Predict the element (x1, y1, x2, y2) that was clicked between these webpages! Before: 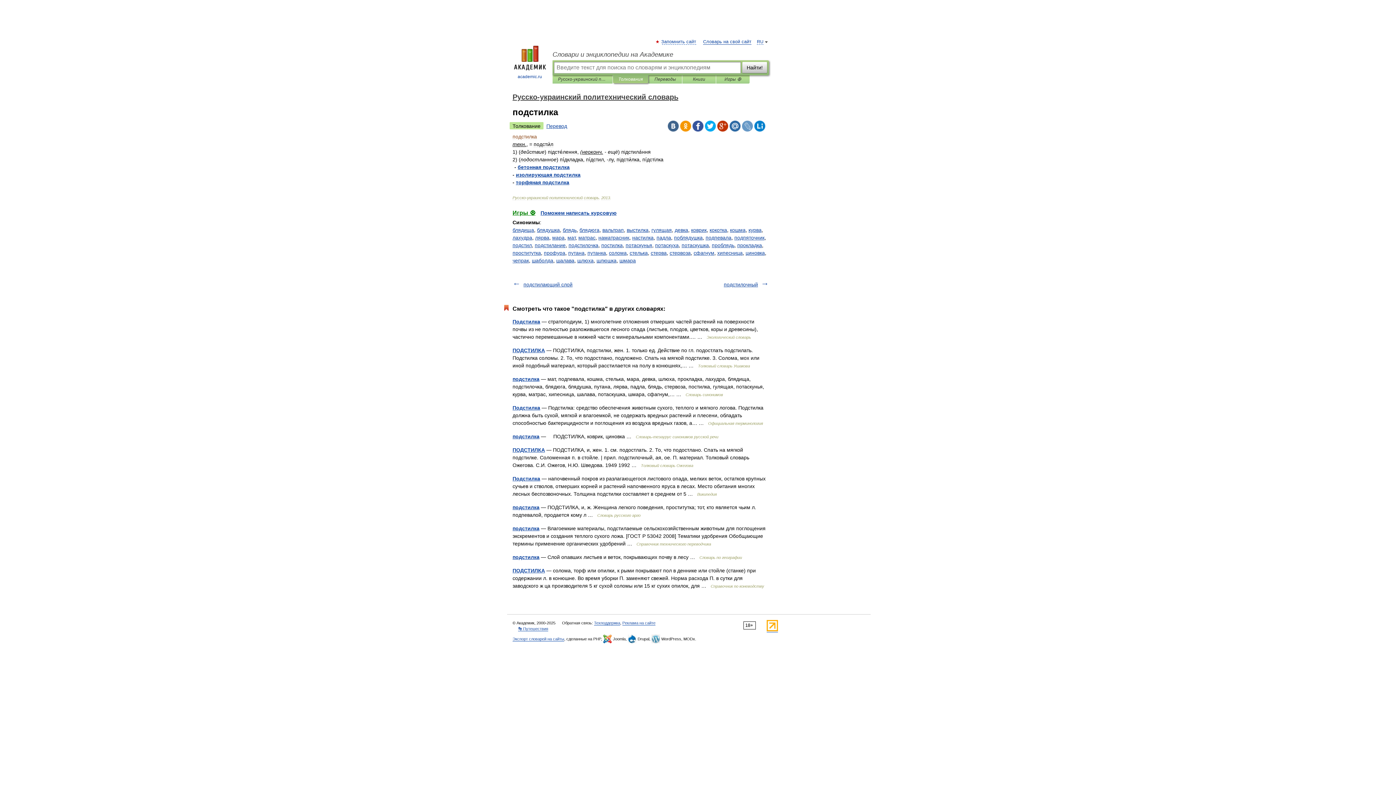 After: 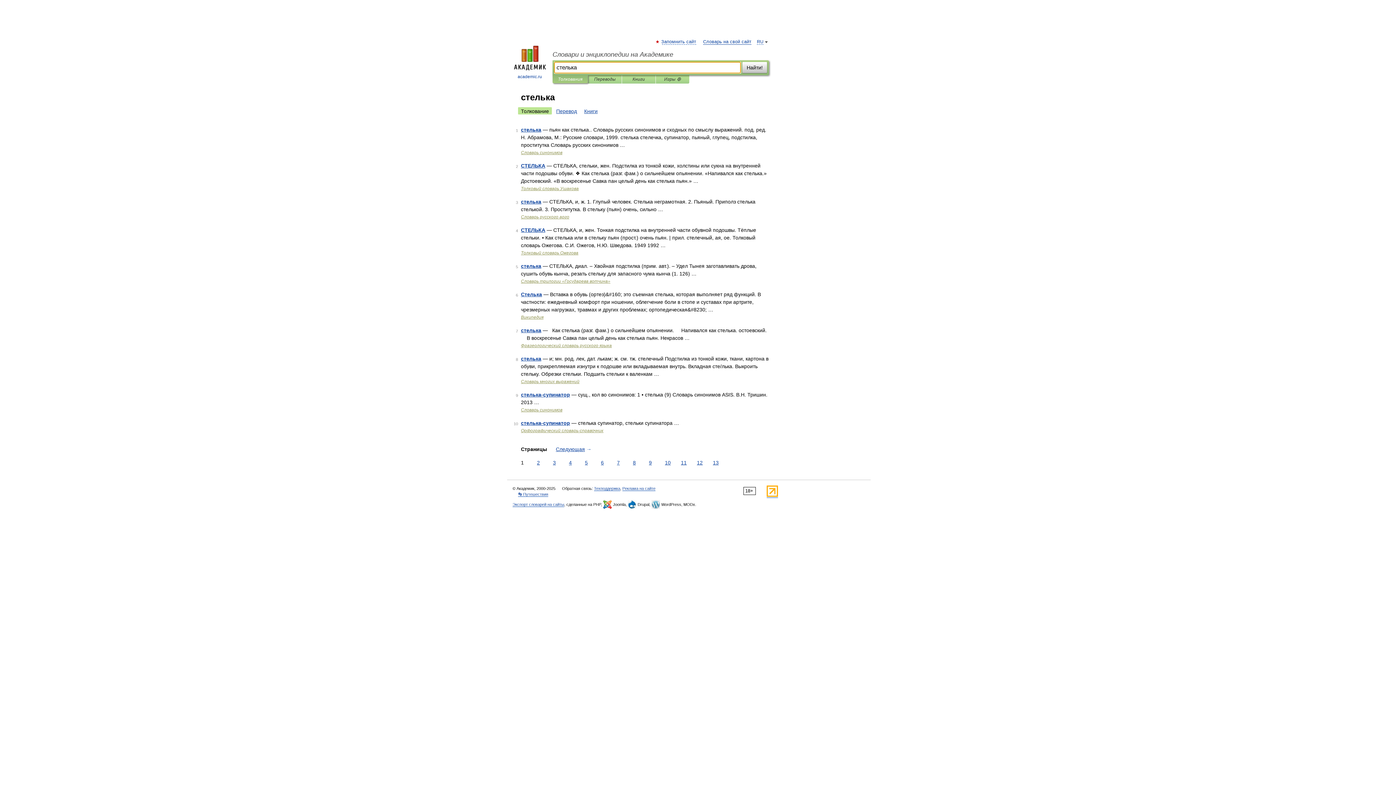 Action: label: стелька bbox: (629, 250, 648, 256)